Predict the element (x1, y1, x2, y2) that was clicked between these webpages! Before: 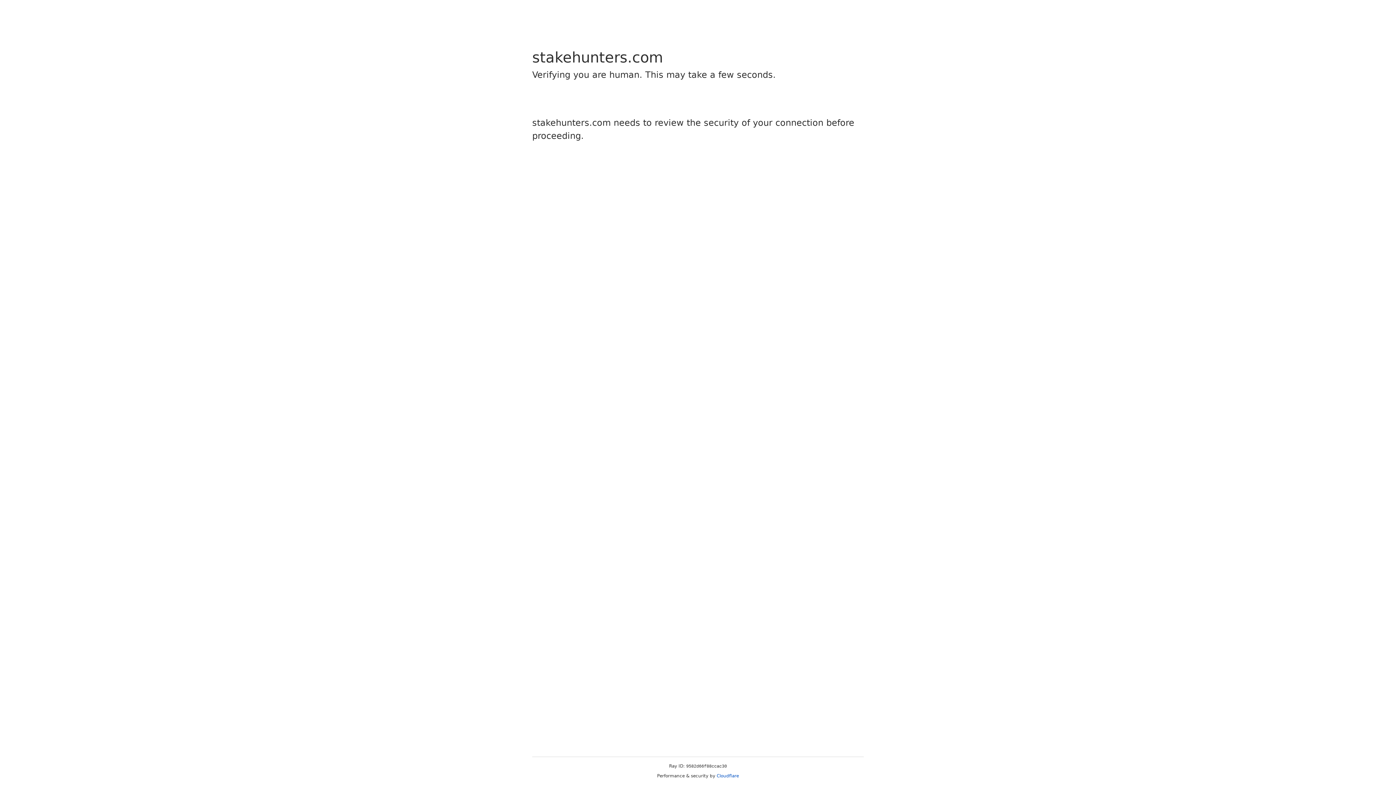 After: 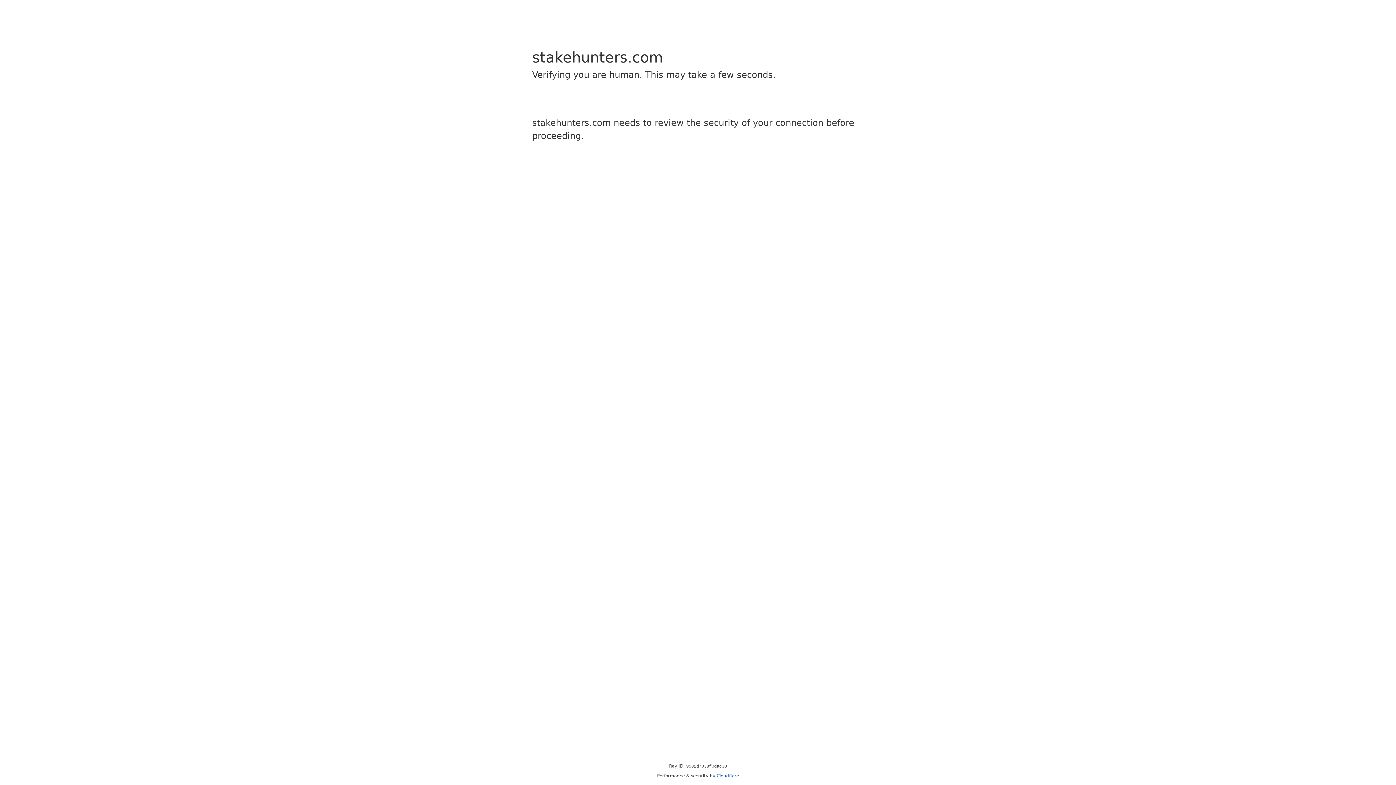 Action: bbox: (716, 773, 739, 778) label: Cloudflare